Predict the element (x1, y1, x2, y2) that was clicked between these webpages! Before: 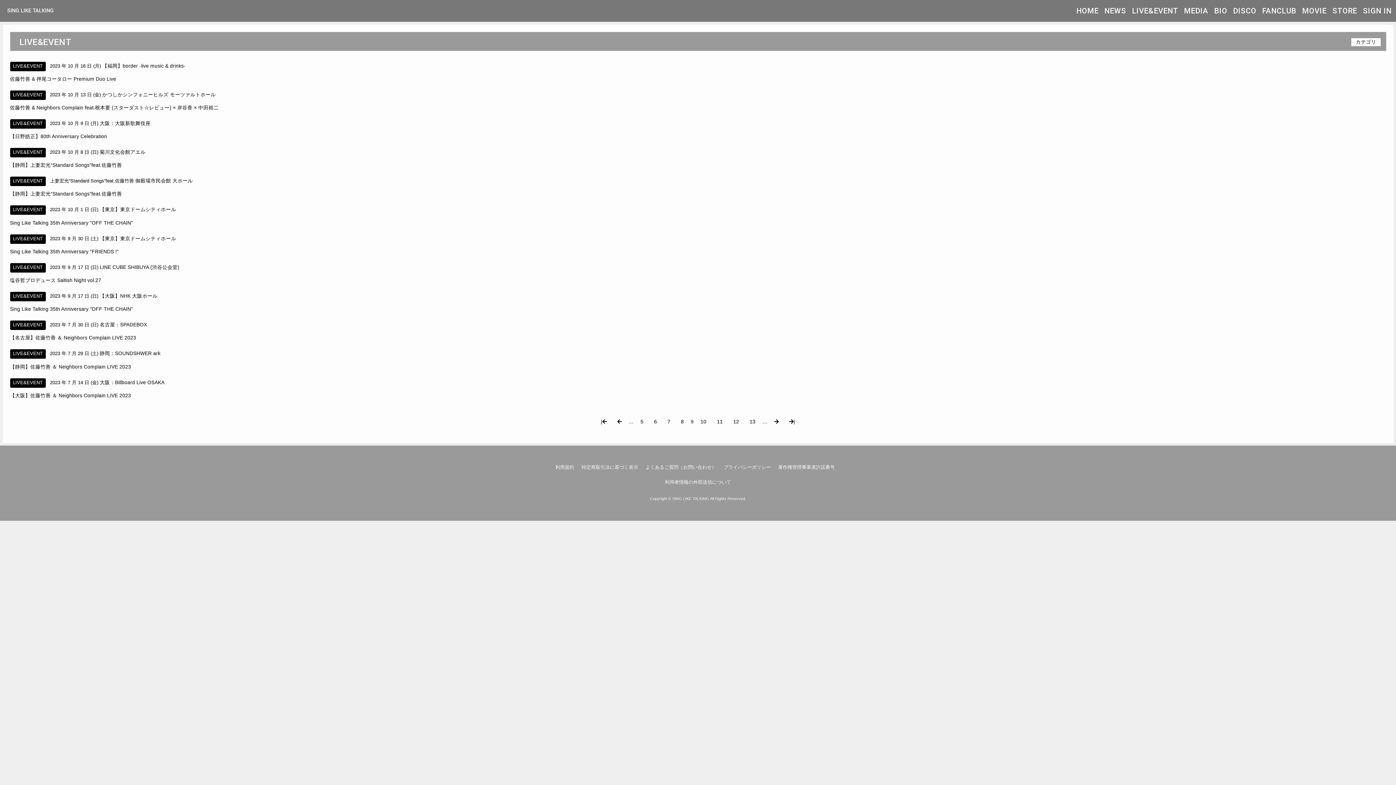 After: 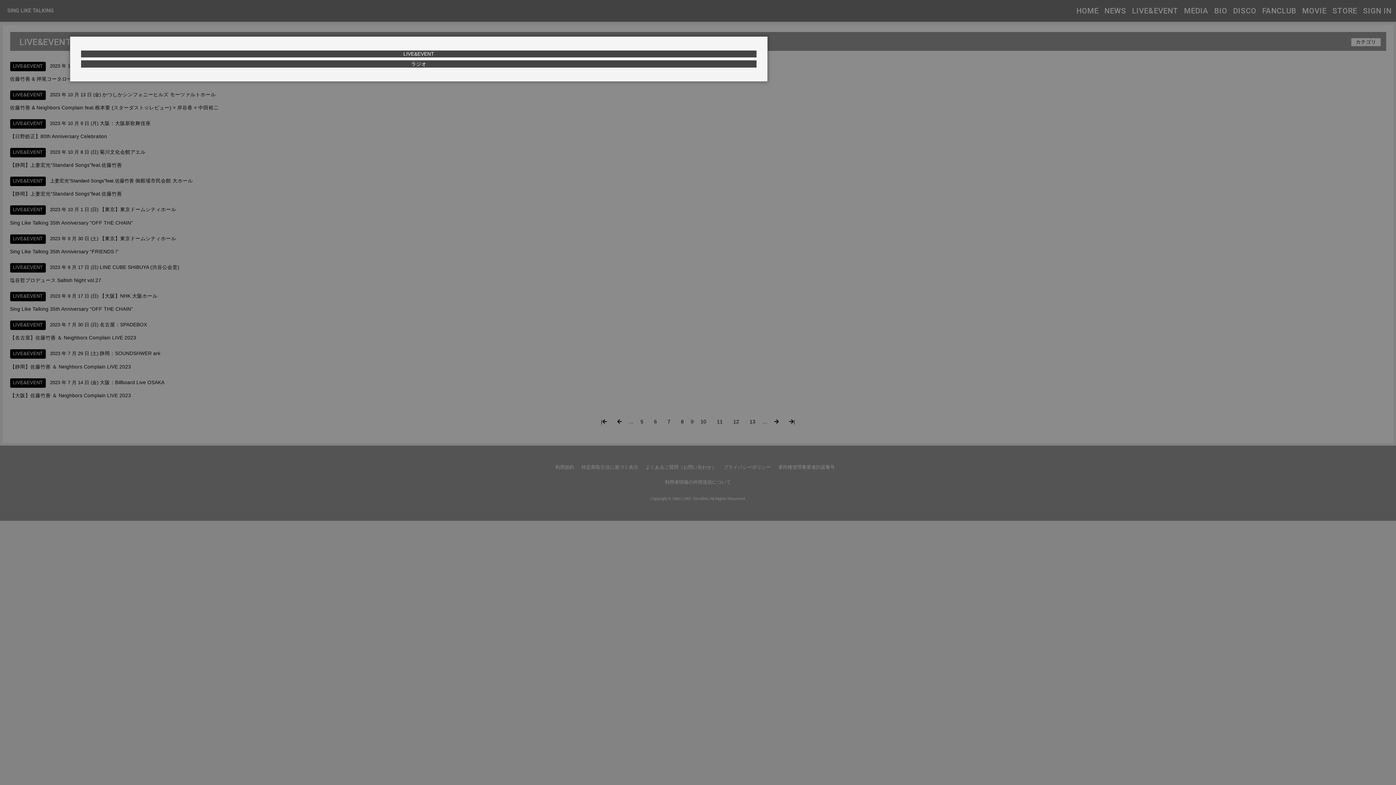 Action: bbox: (1351, 38, 1381, 46) label: カテゴリ